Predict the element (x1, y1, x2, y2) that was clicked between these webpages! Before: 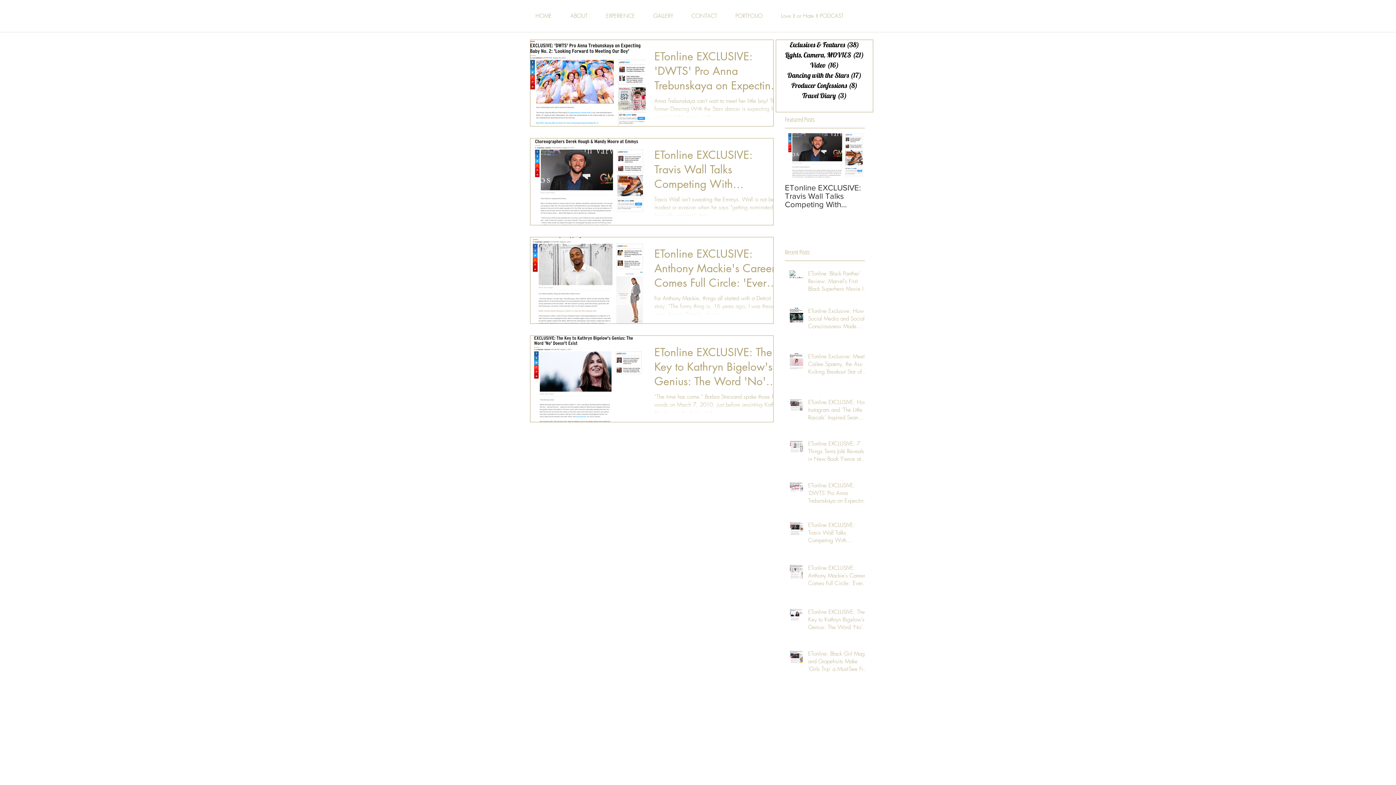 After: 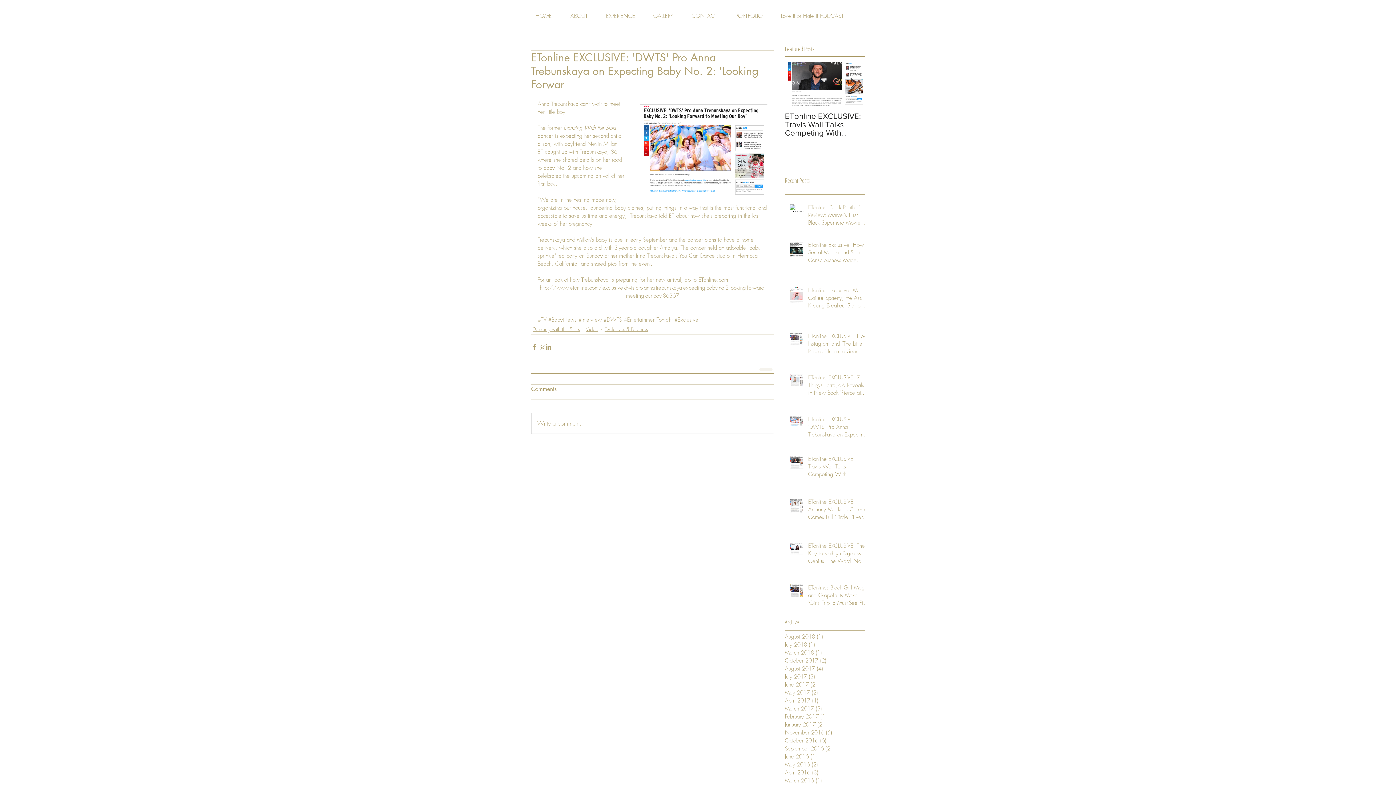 Action: label: ETonline EXCLUSIVE: 'DWTS' Pro Anna Trebunskaya on Expecting Baby No. 2: 'Looking Forwar bbox: (808, 482, 869, 507)